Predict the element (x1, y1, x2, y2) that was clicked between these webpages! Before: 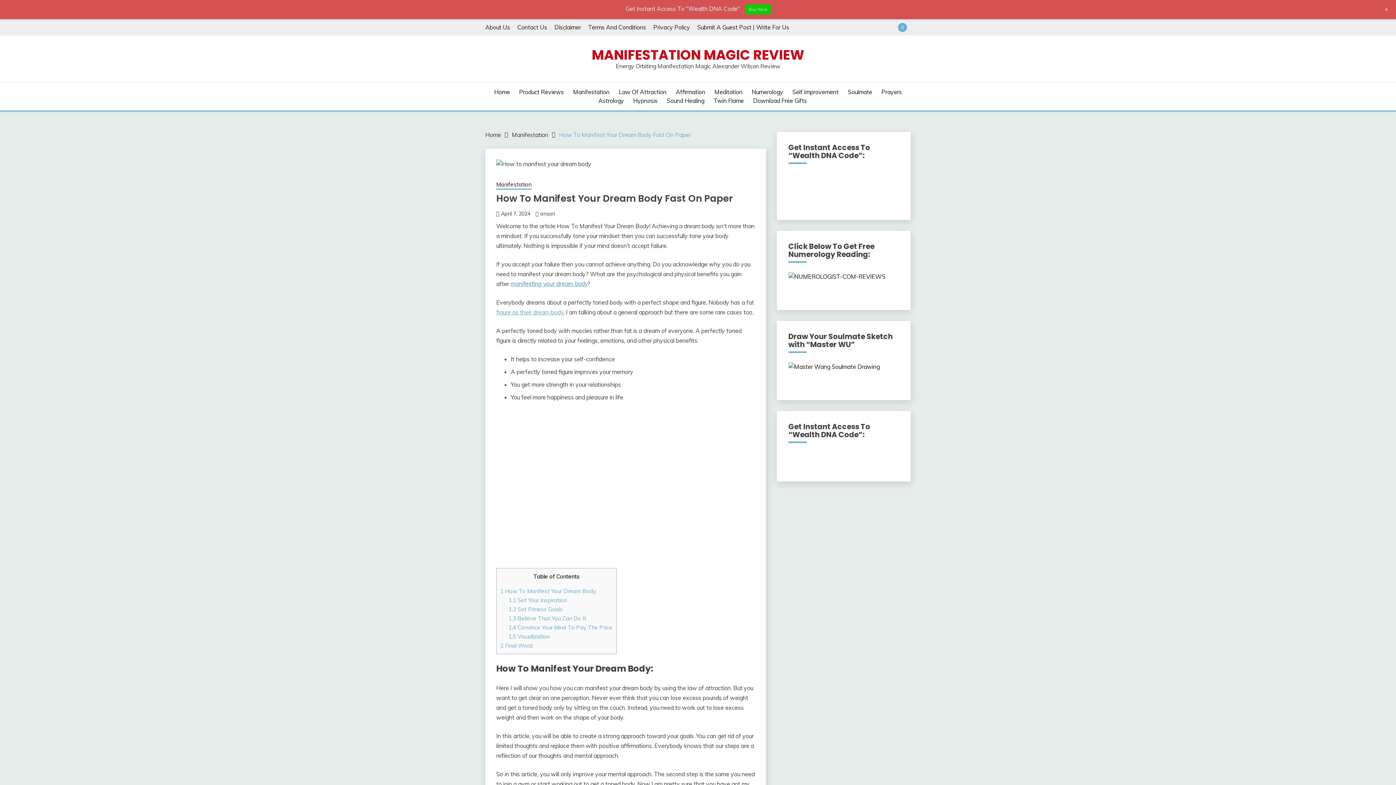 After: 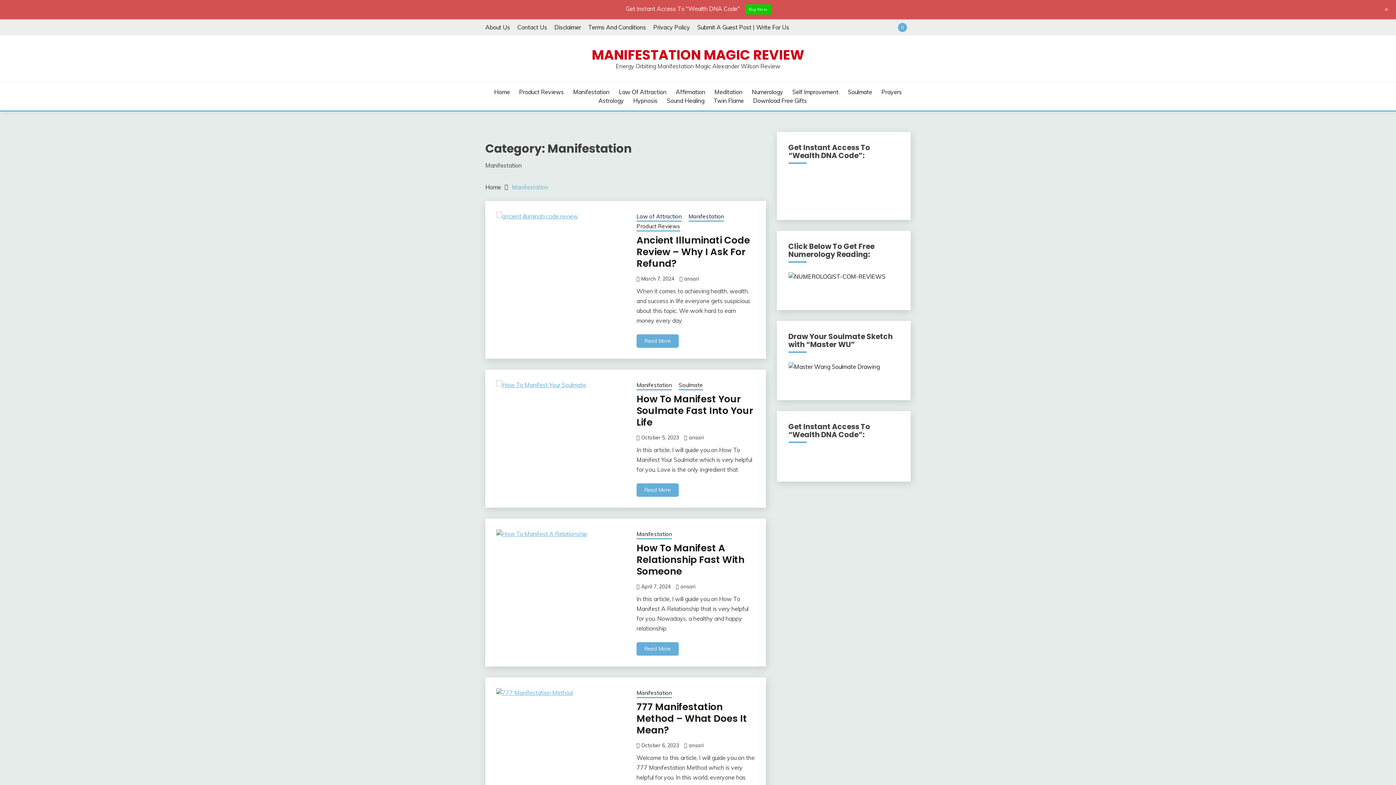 Action: label: Manifestation bbox: (573, 87, 609, 96)